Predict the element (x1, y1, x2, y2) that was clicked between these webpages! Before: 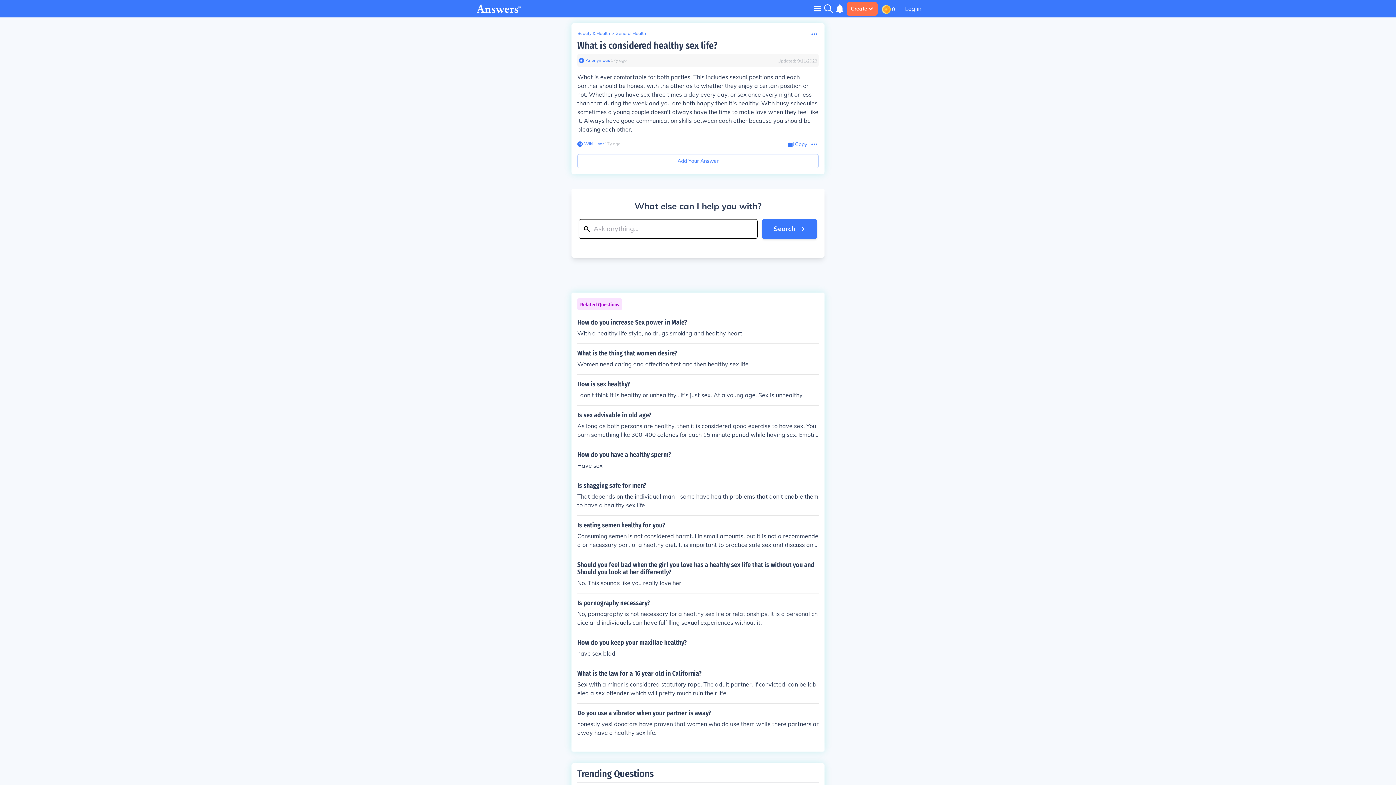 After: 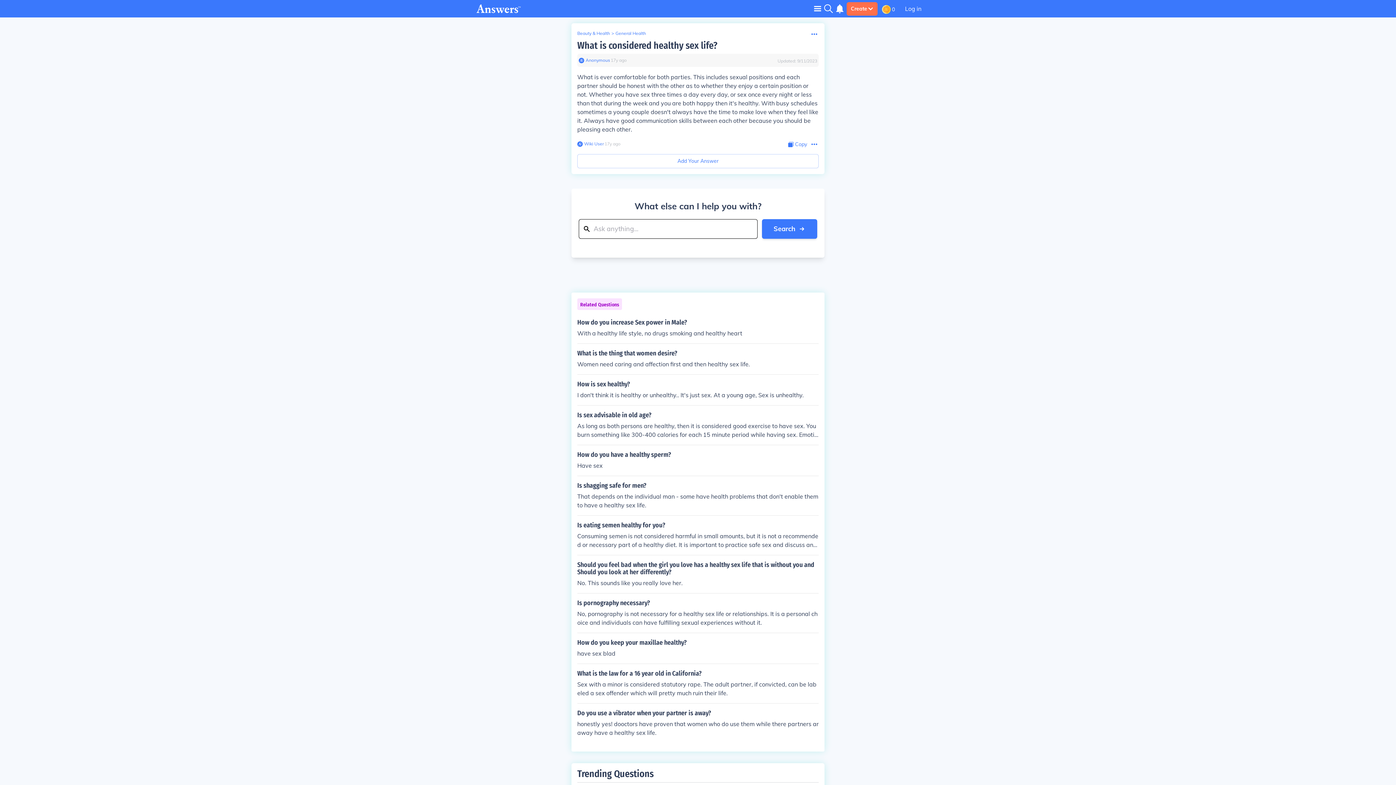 Action: bbox: (577, 40, 717, 51) label: What is considered healthy sex life?